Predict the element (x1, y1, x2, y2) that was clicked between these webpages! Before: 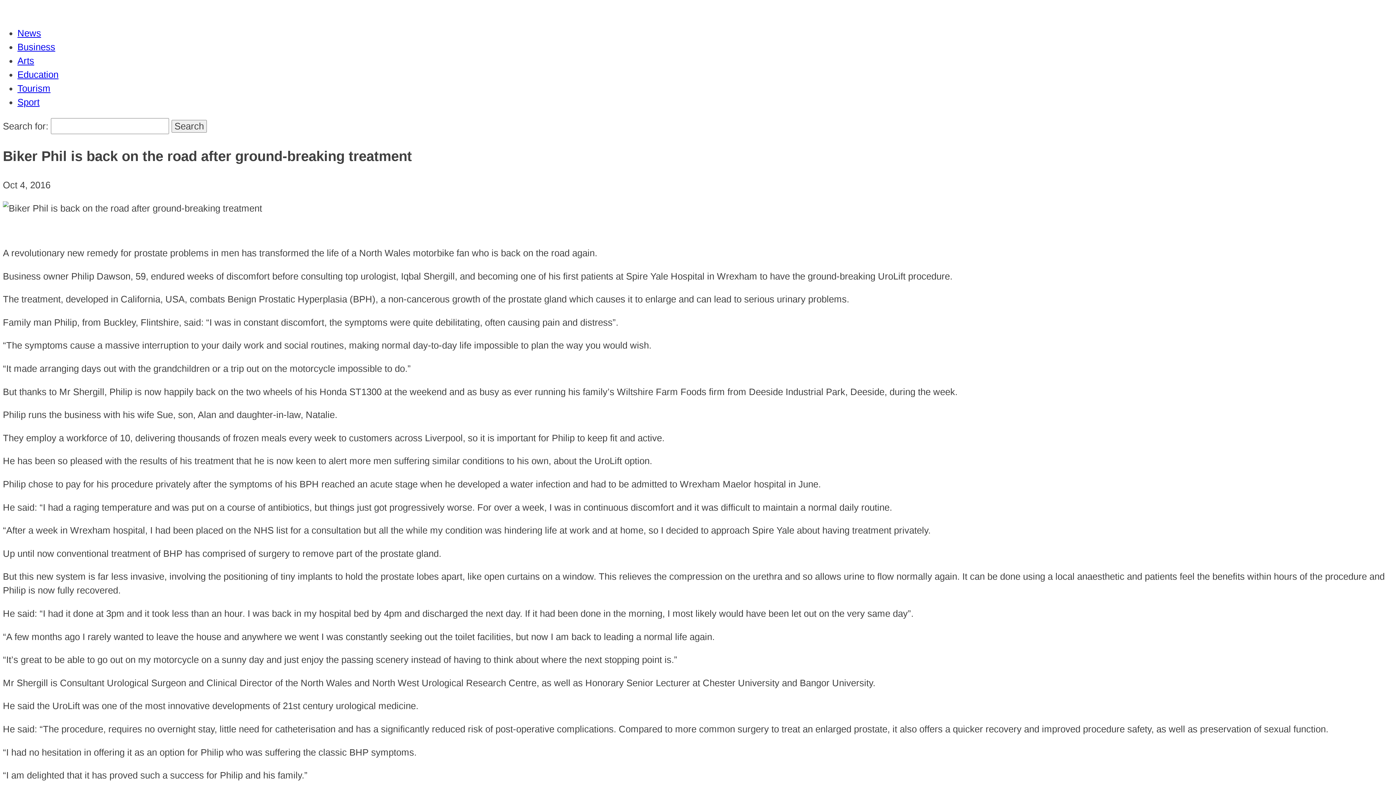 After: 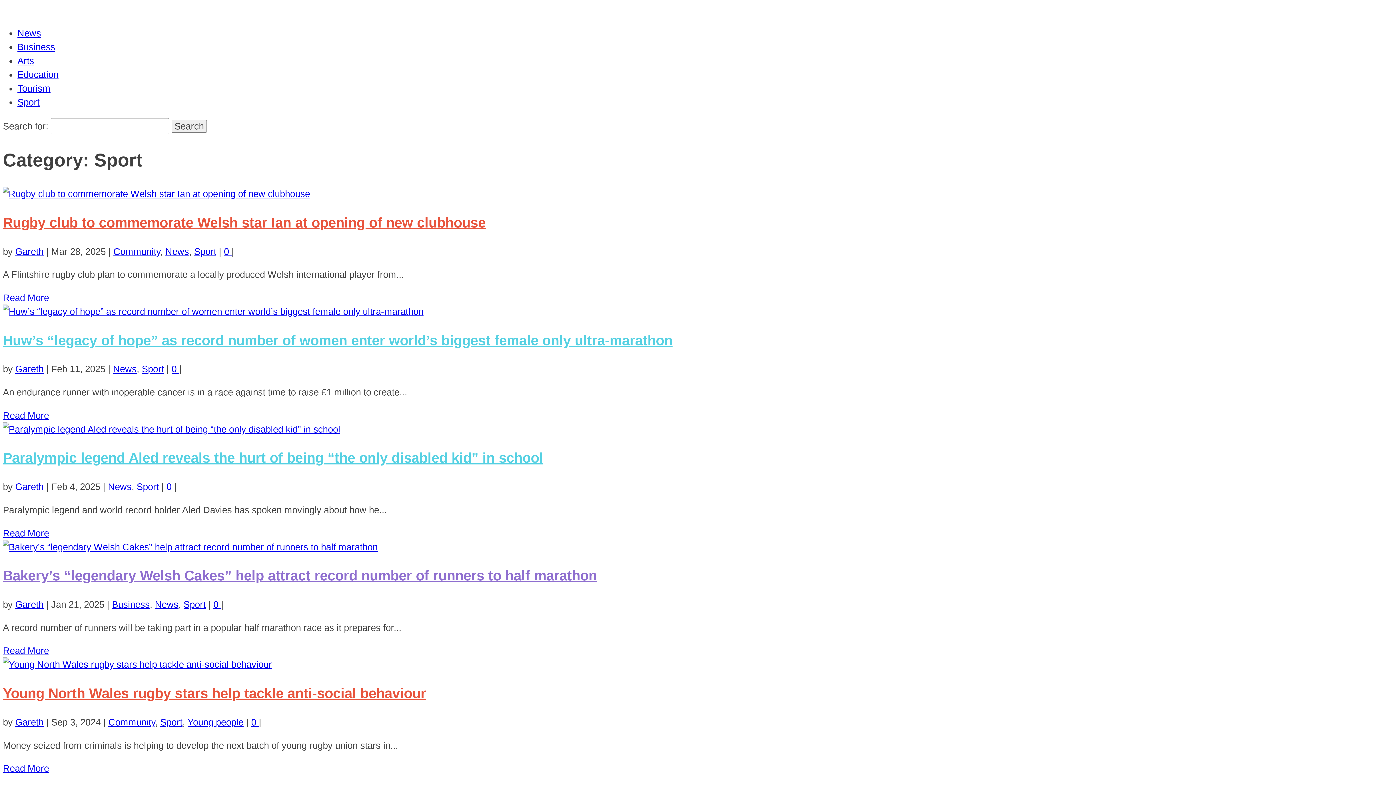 Action: bbox: (17, 96, 39, 107) label: Sport